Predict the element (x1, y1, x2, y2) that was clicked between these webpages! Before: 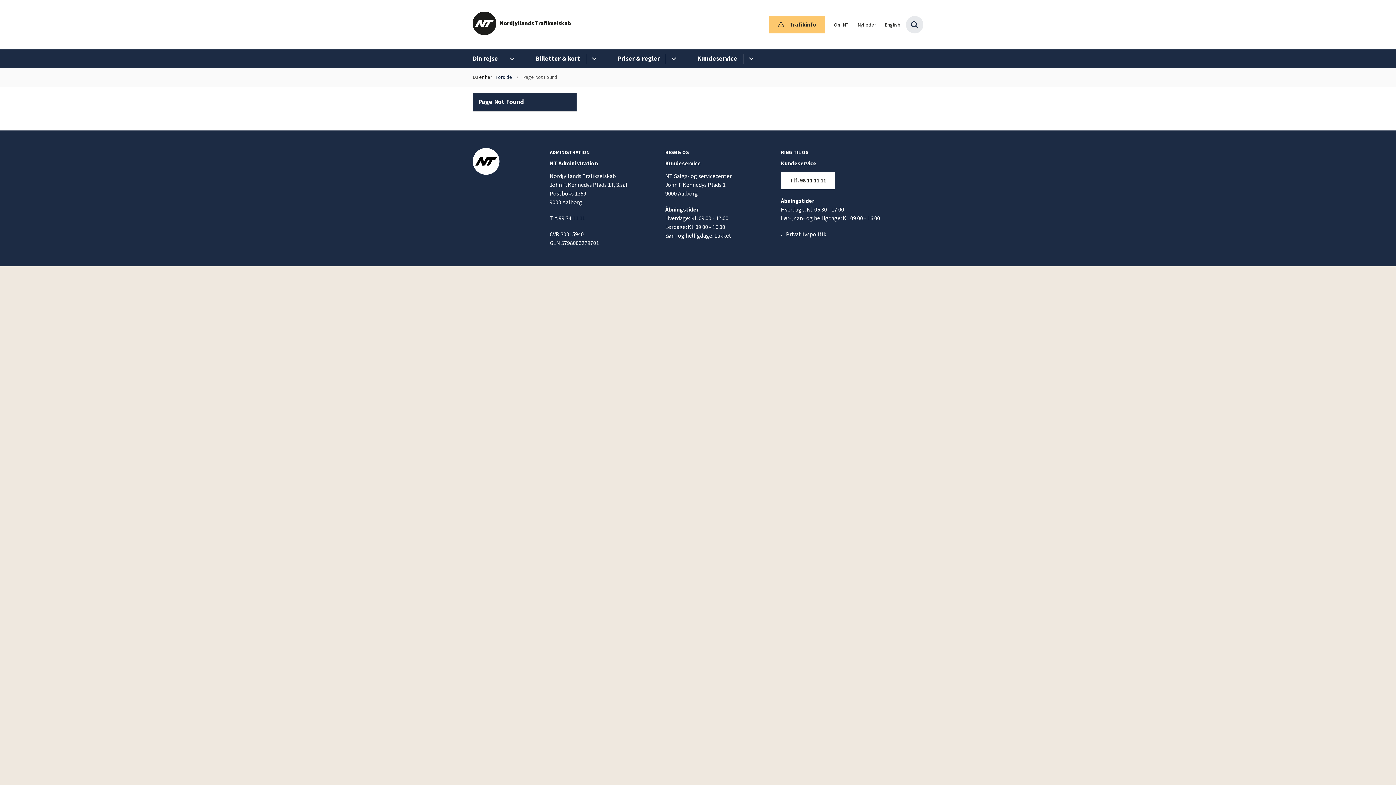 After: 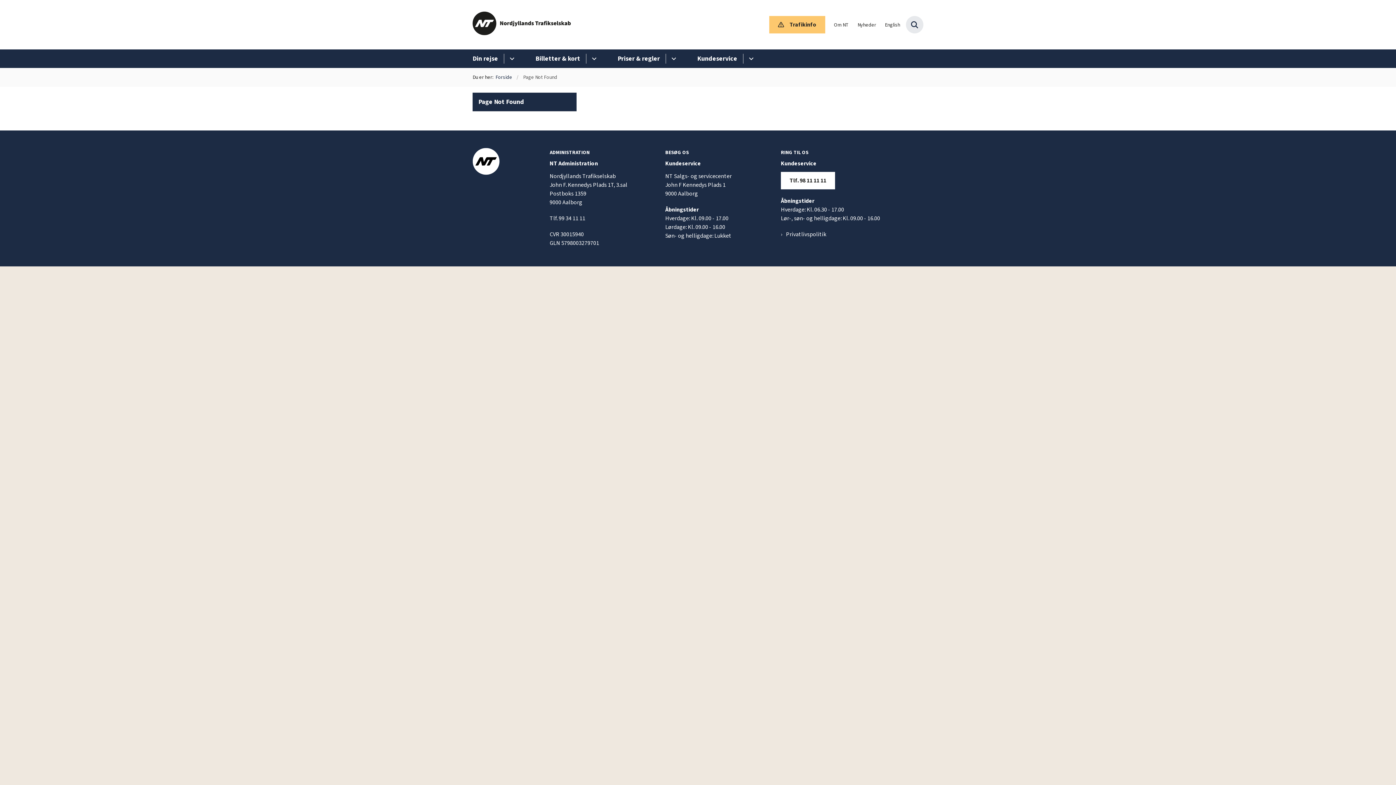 Action: label: Page Not Found bbox: (472, 92, 576, 111)